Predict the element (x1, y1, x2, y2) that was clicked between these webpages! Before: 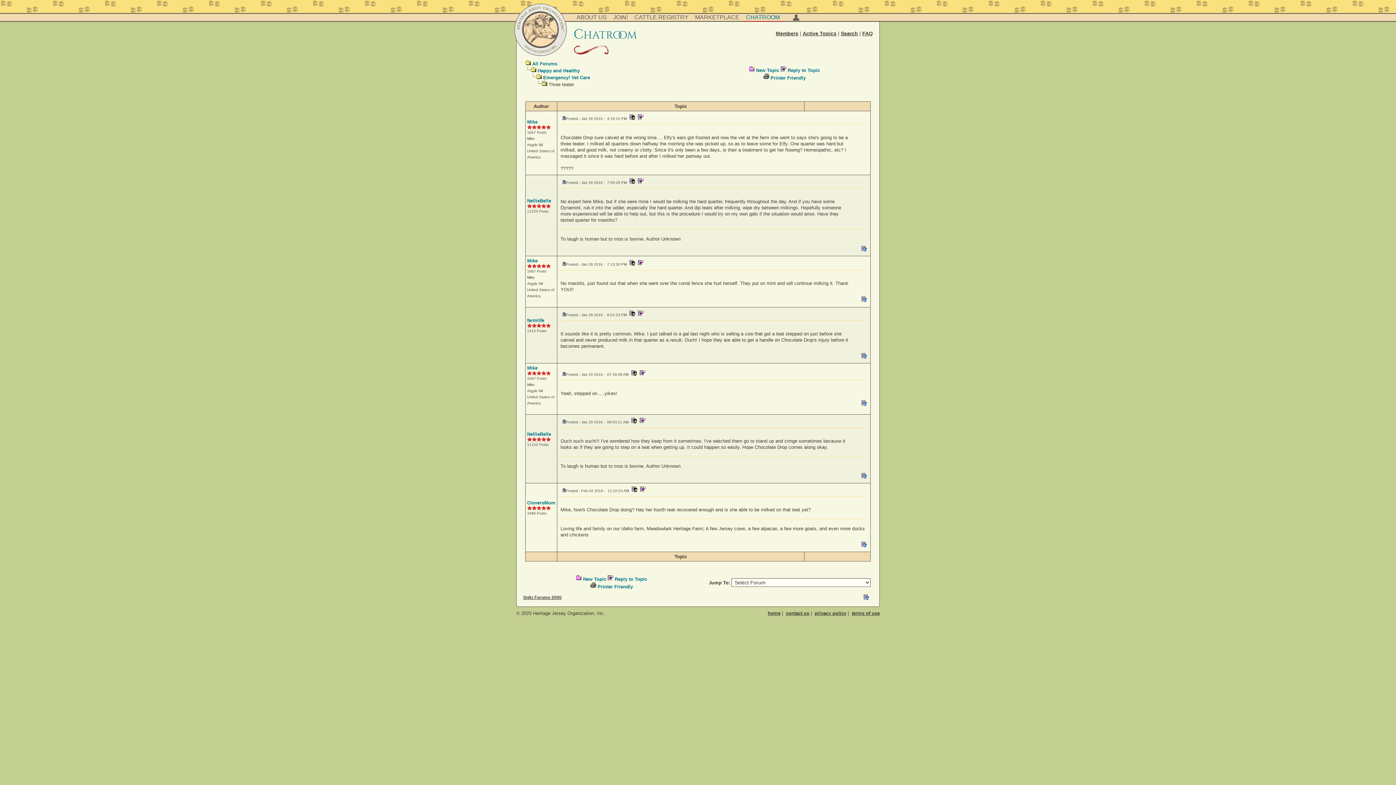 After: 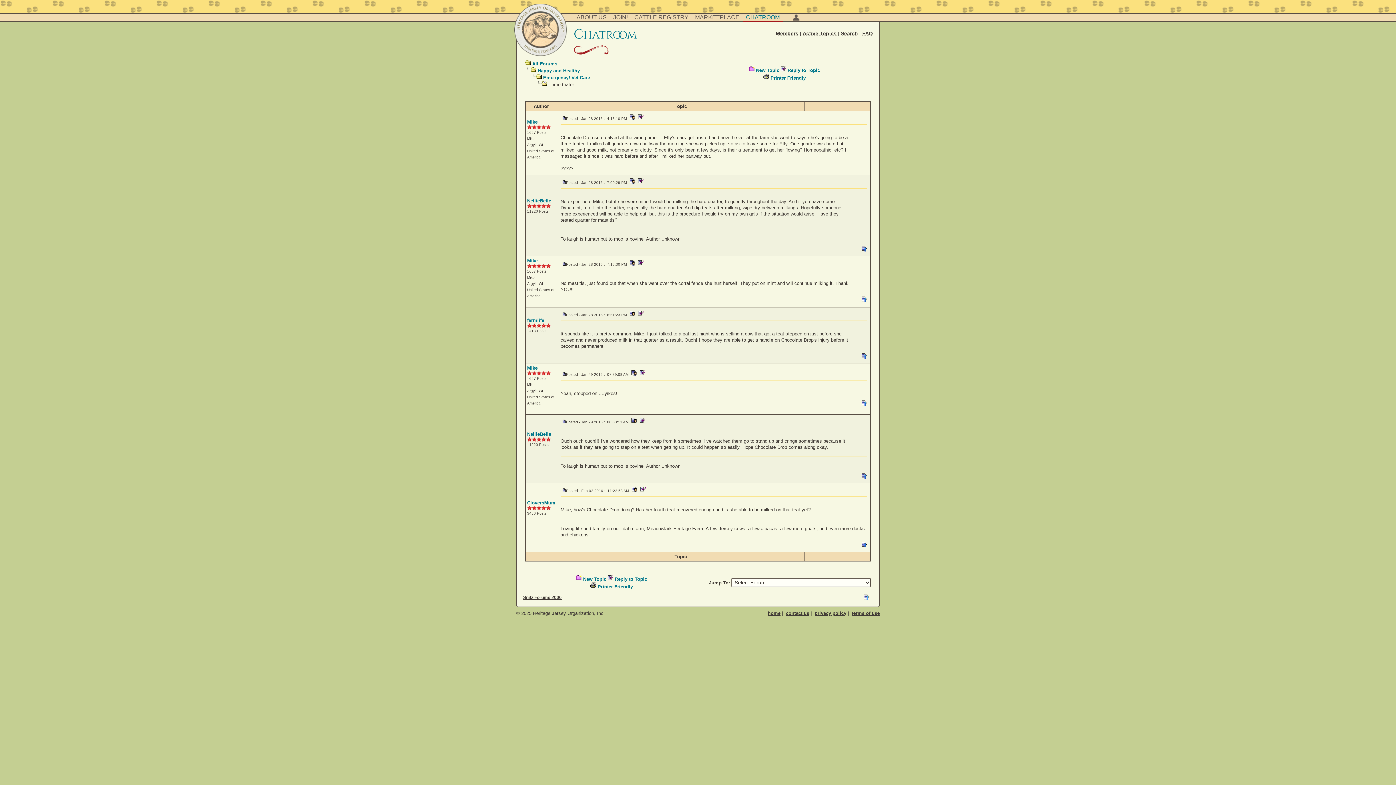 Action: bbox: (590, 584, 596, 589)